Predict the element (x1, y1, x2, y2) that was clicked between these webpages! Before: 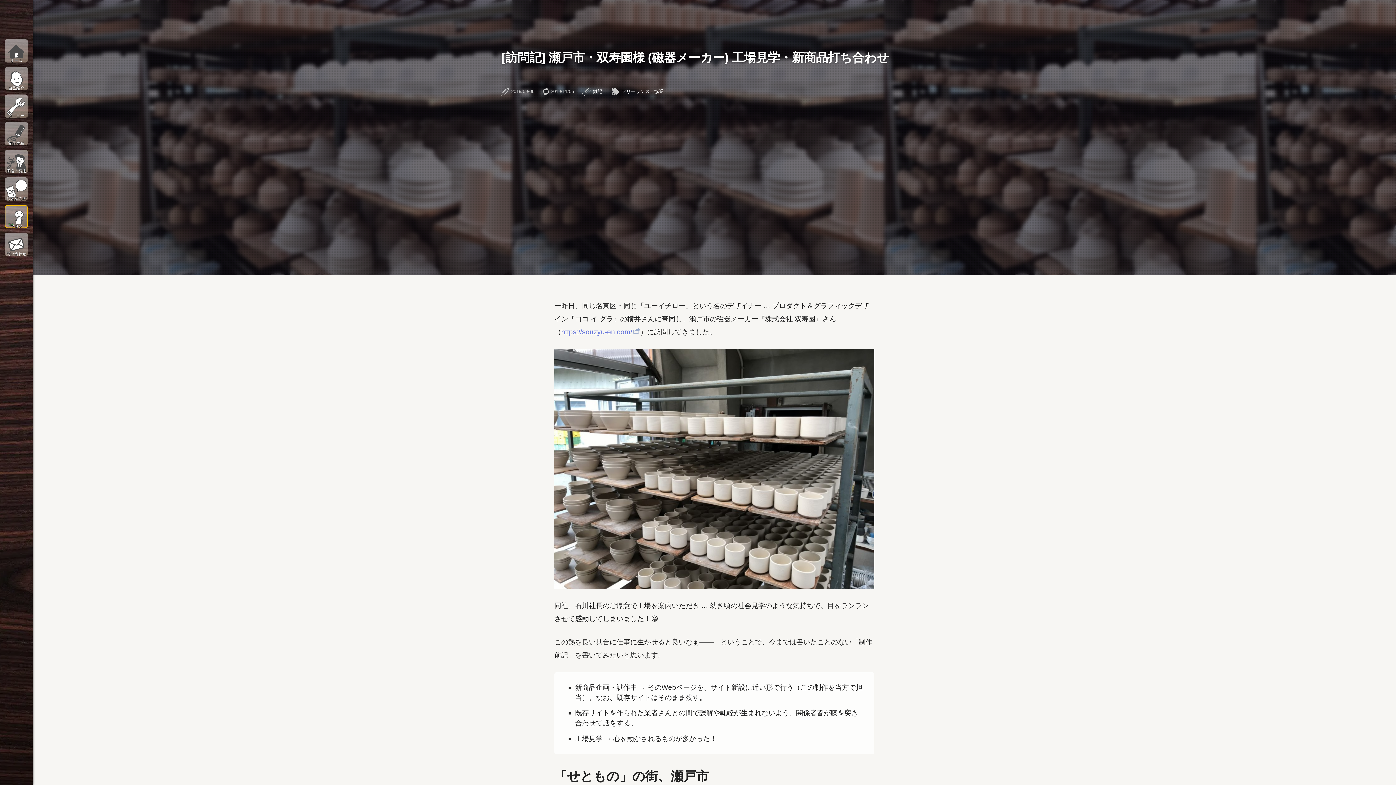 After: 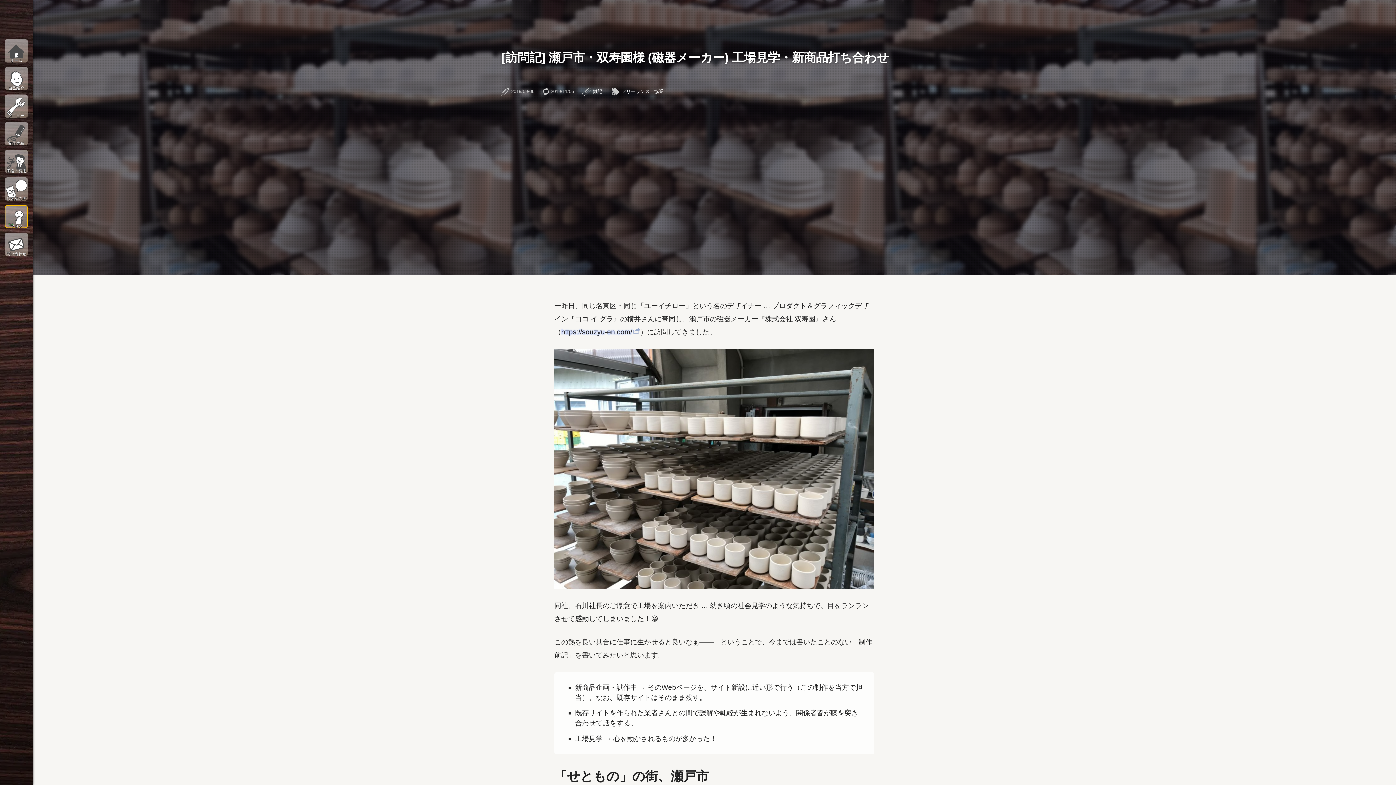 Action: bbox: (561, 328, 640, 335) label: https://souzyu-en.com/